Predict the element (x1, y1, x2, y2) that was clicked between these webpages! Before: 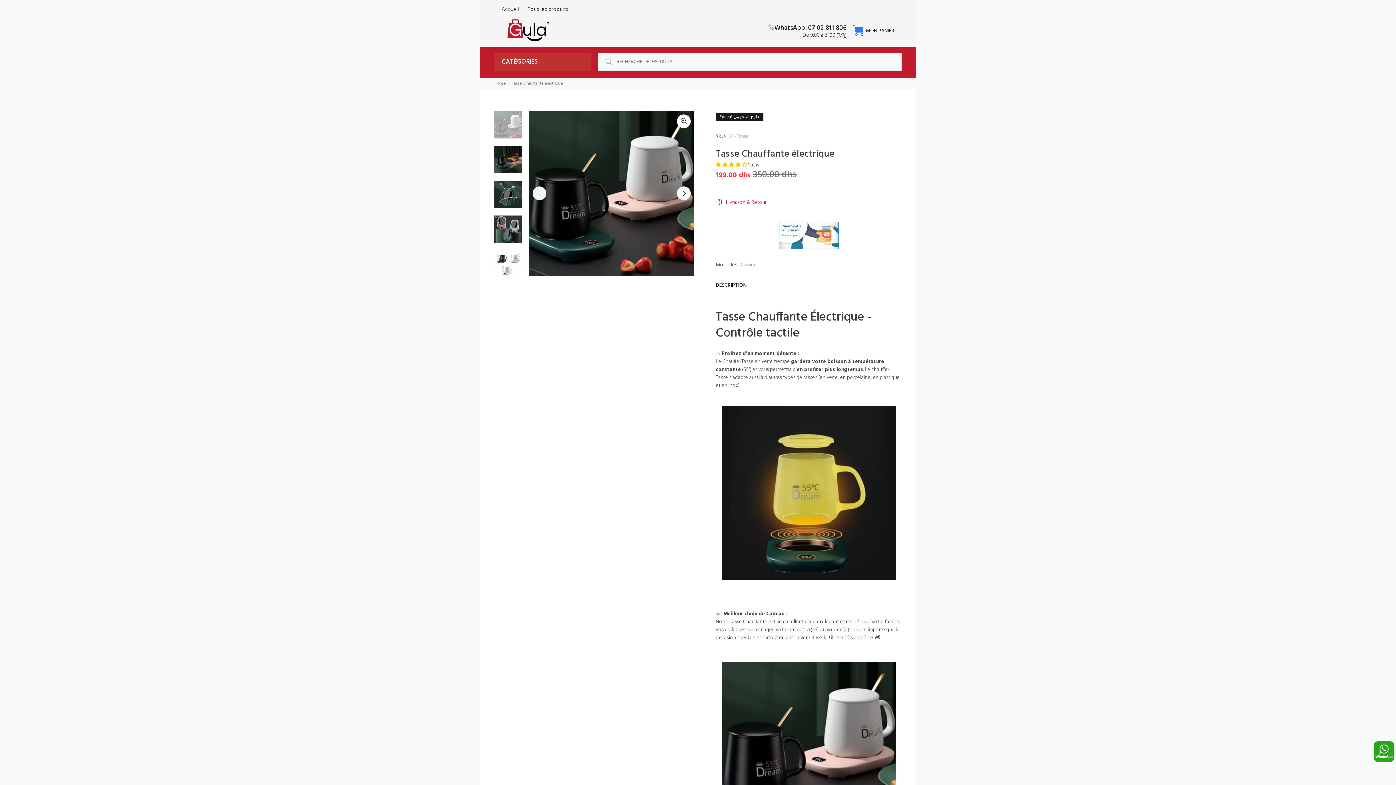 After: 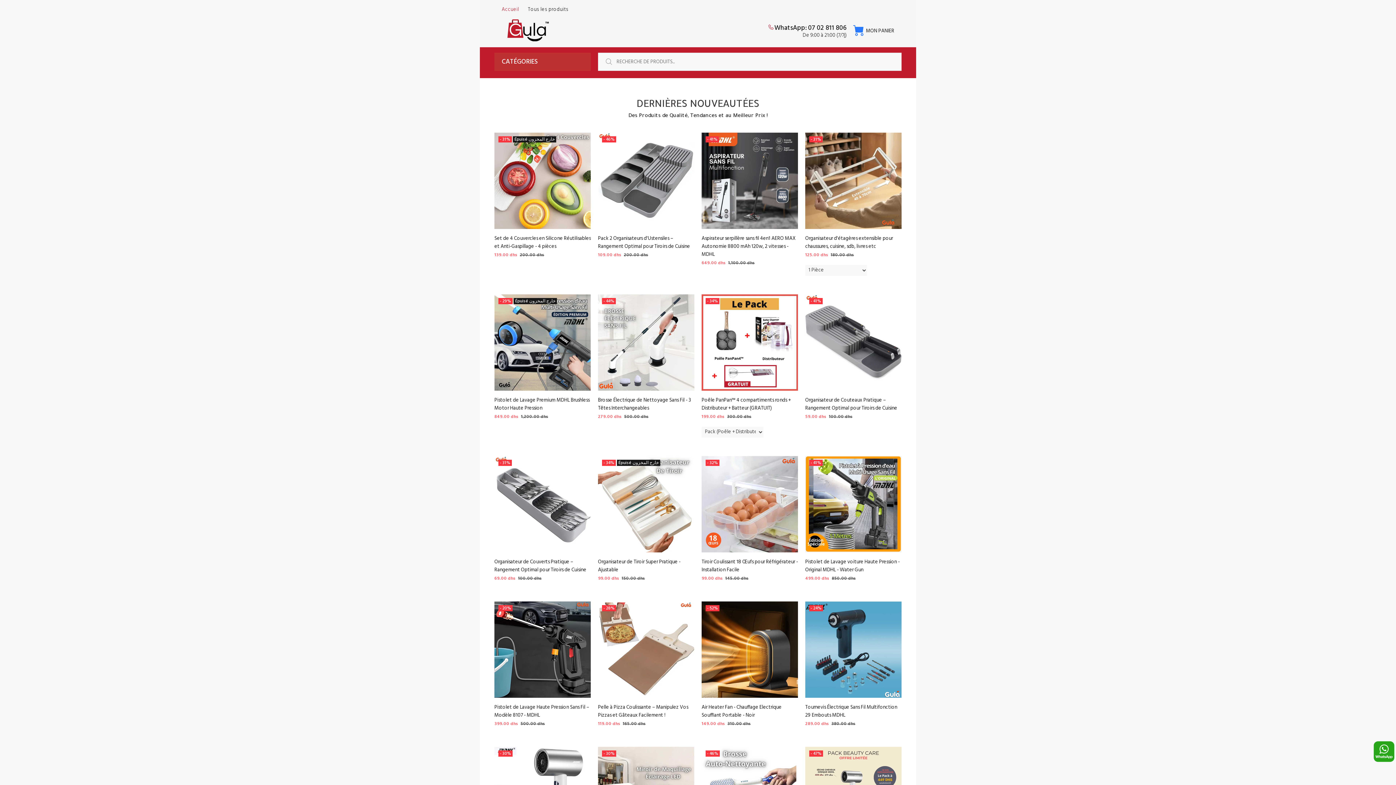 Action: bbox: (494, 79, 505, 87) label: Home